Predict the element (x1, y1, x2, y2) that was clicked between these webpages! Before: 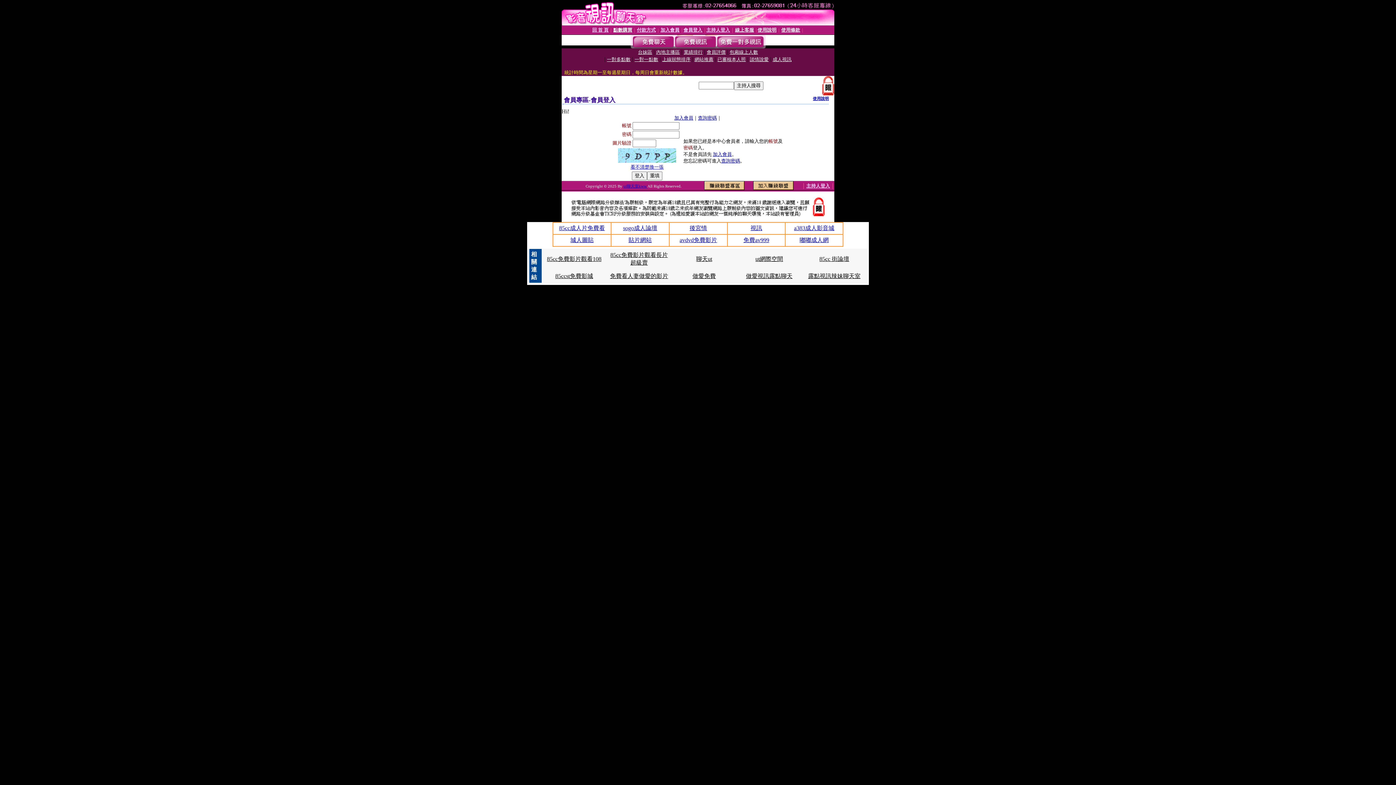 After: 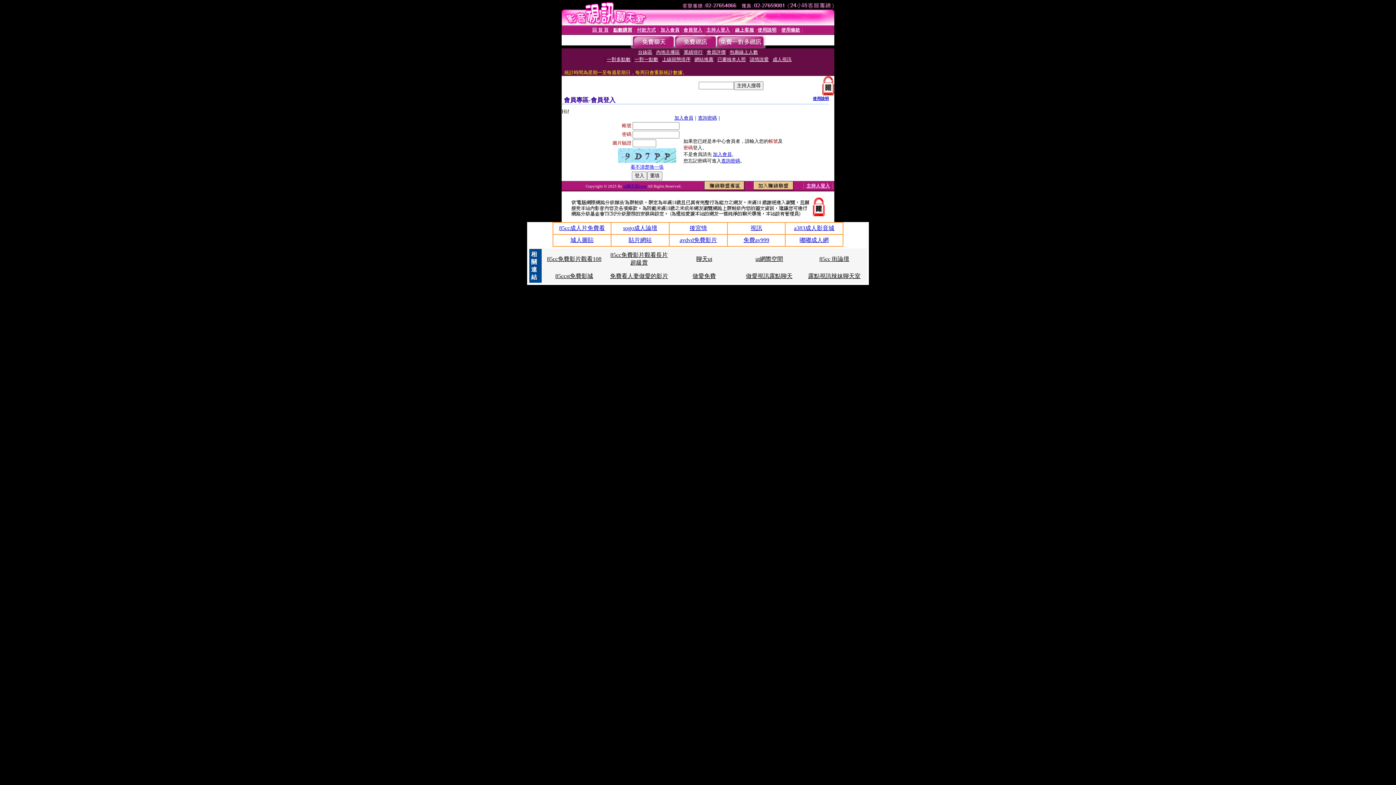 Action: label: 視訊 bbox: (750, 225, 762, 231)